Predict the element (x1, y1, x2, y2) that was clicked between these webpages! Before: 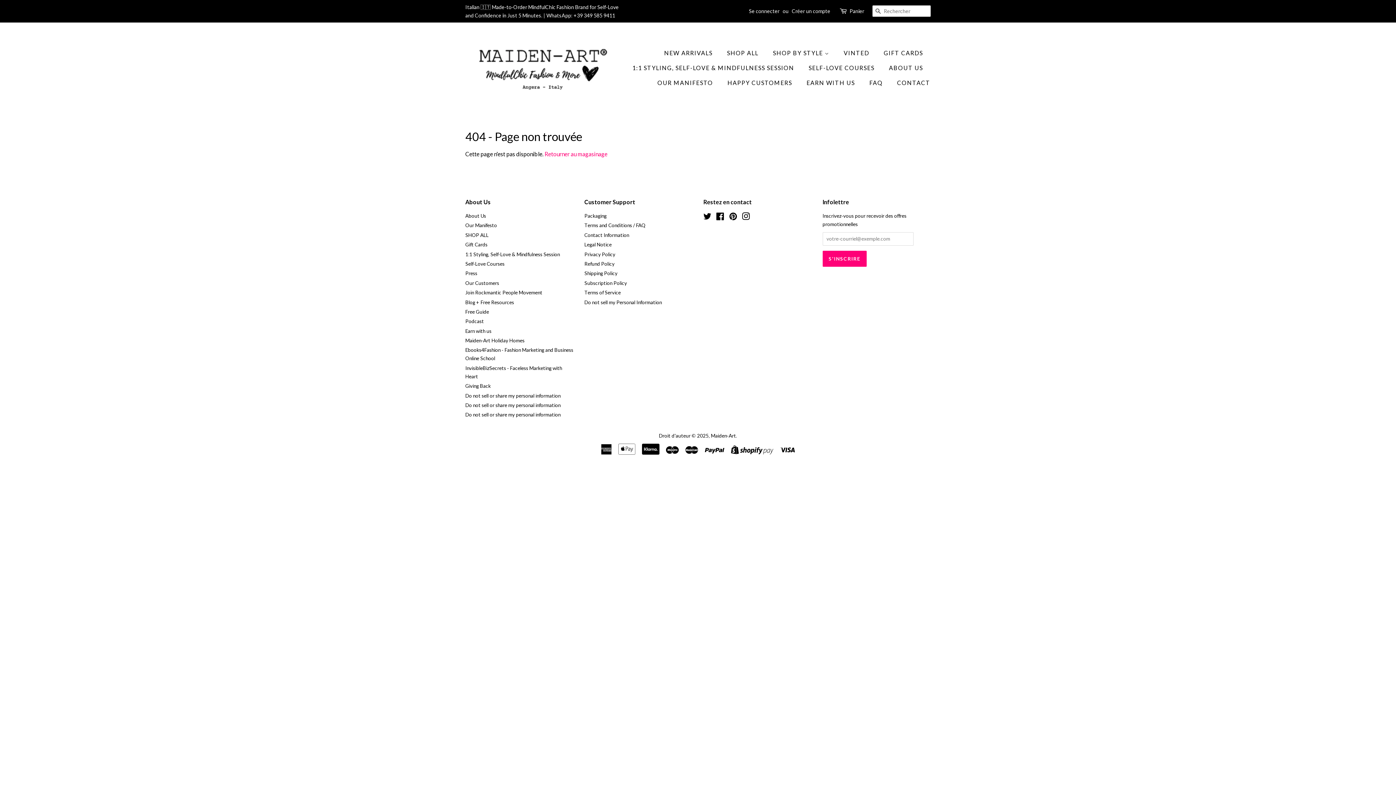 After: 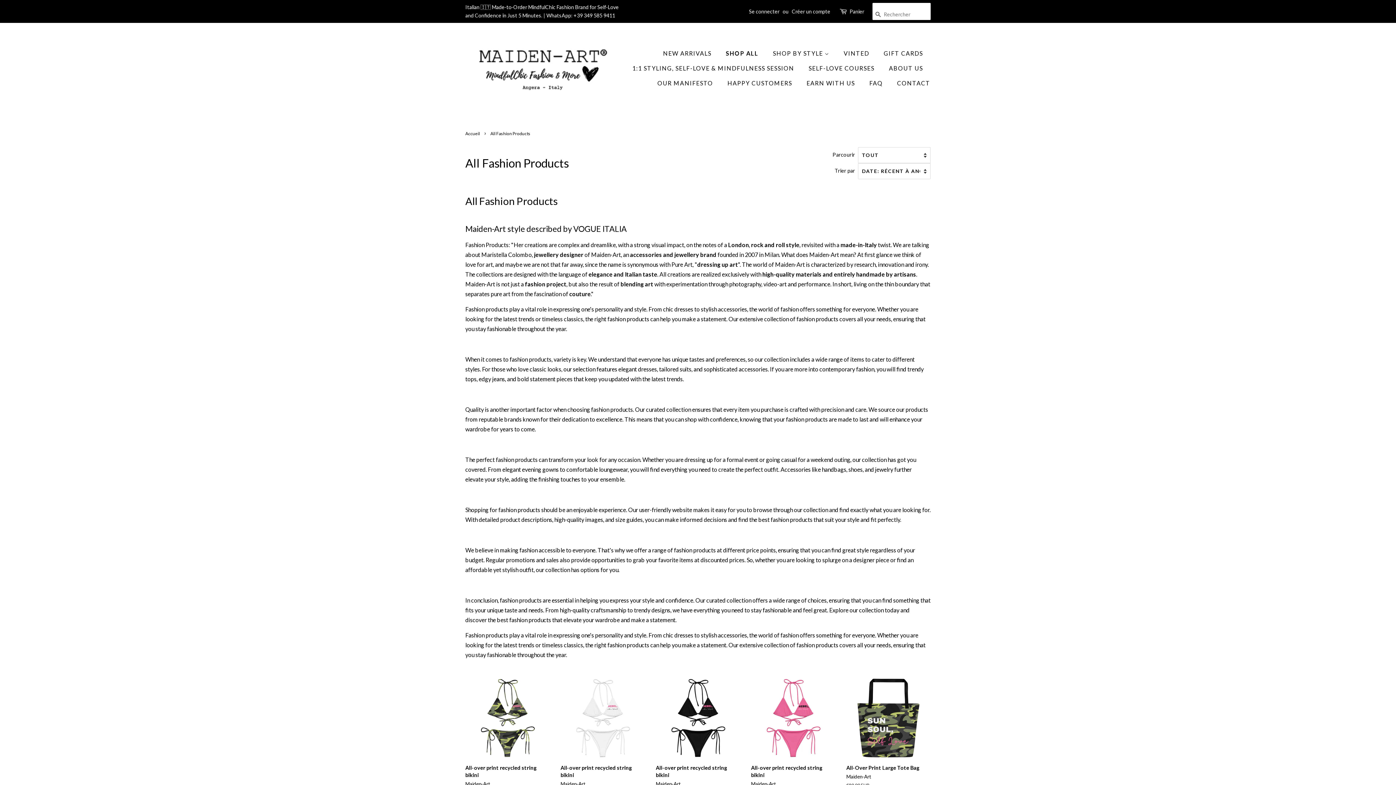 Action: bbox: (721, 45, 766, 60) label: SHOP ALL